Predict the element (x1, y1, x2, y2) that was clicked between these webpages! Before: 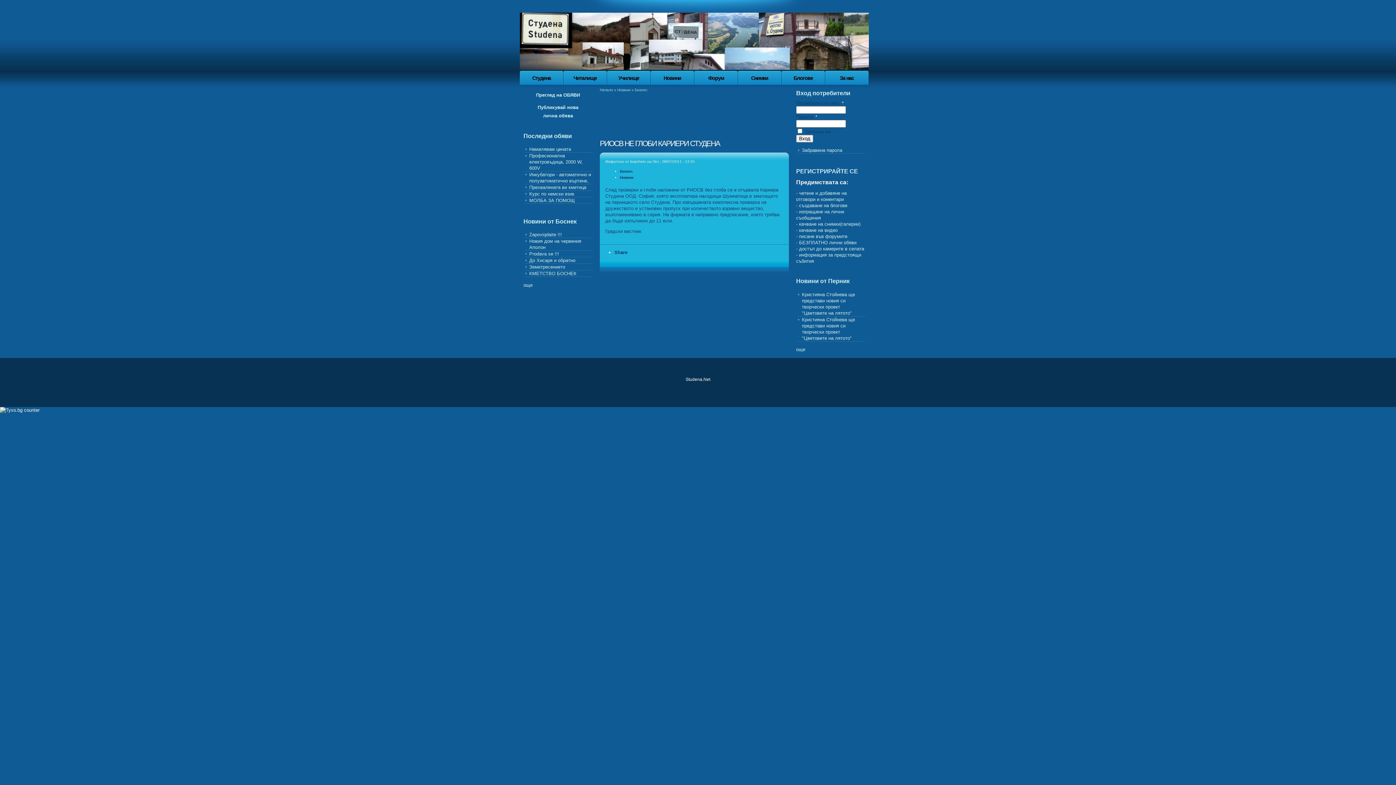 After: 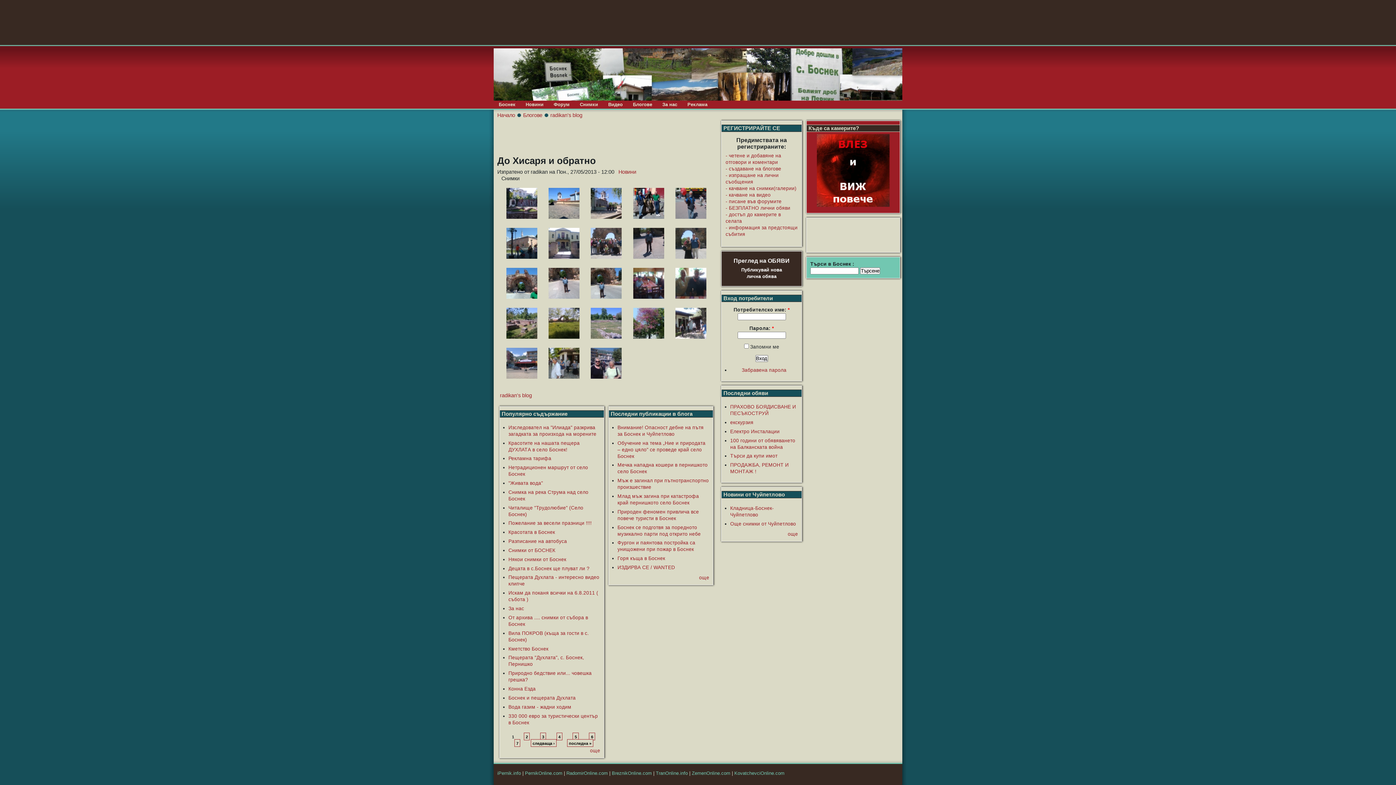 Action: label: До Хисаря и обратно bbox: (529, 257, 575, 263)